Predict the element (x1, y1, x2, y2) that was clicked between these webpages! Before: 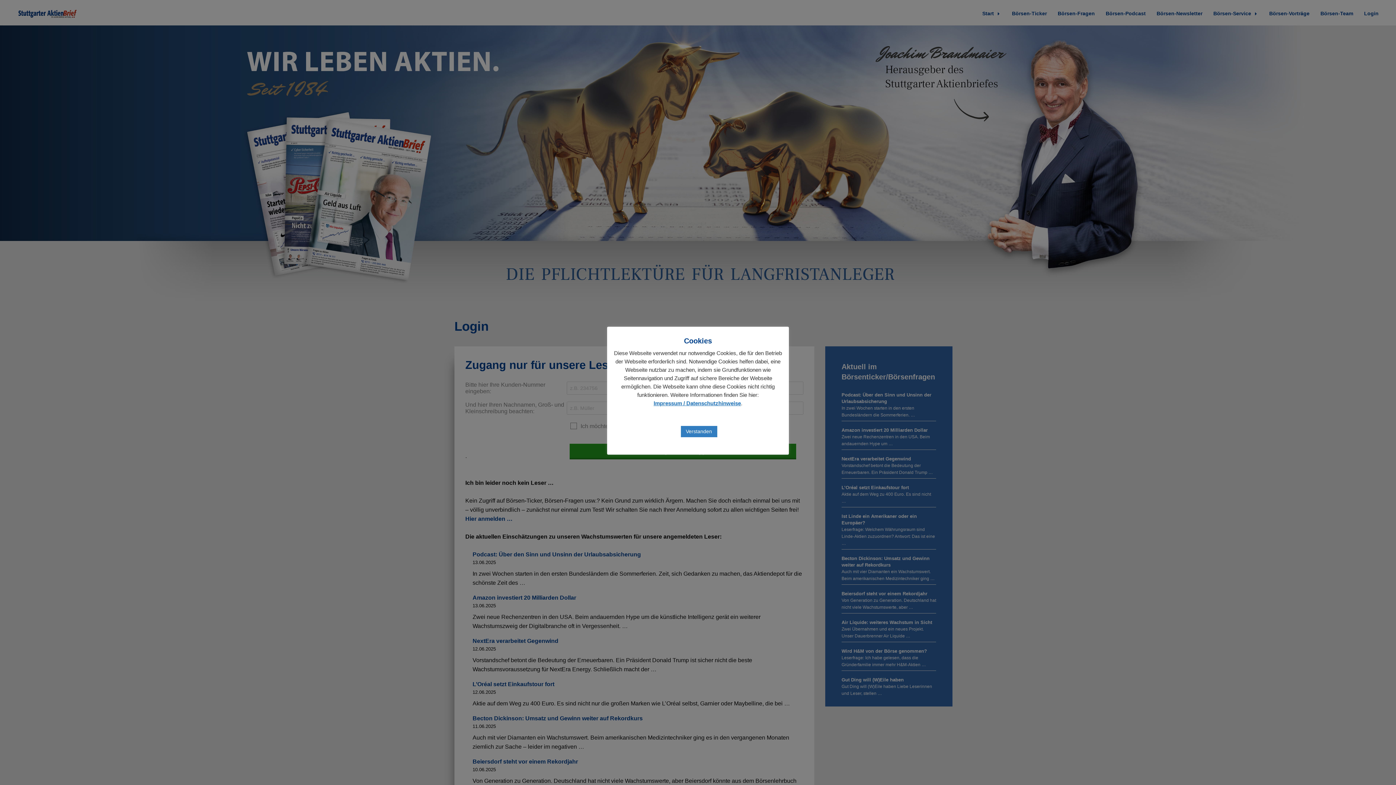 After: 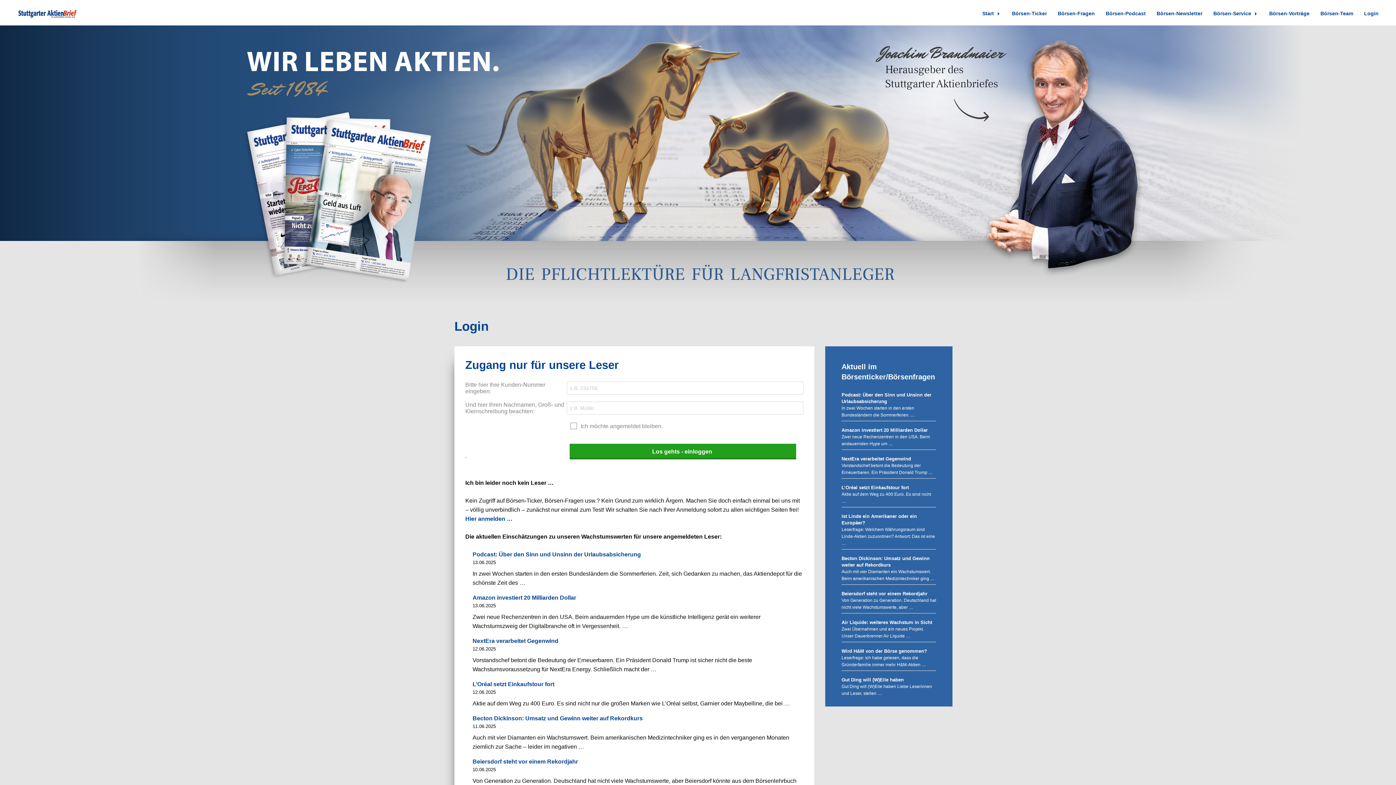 Action: bbox: (680, 426, 717, 437) label: Verstanden